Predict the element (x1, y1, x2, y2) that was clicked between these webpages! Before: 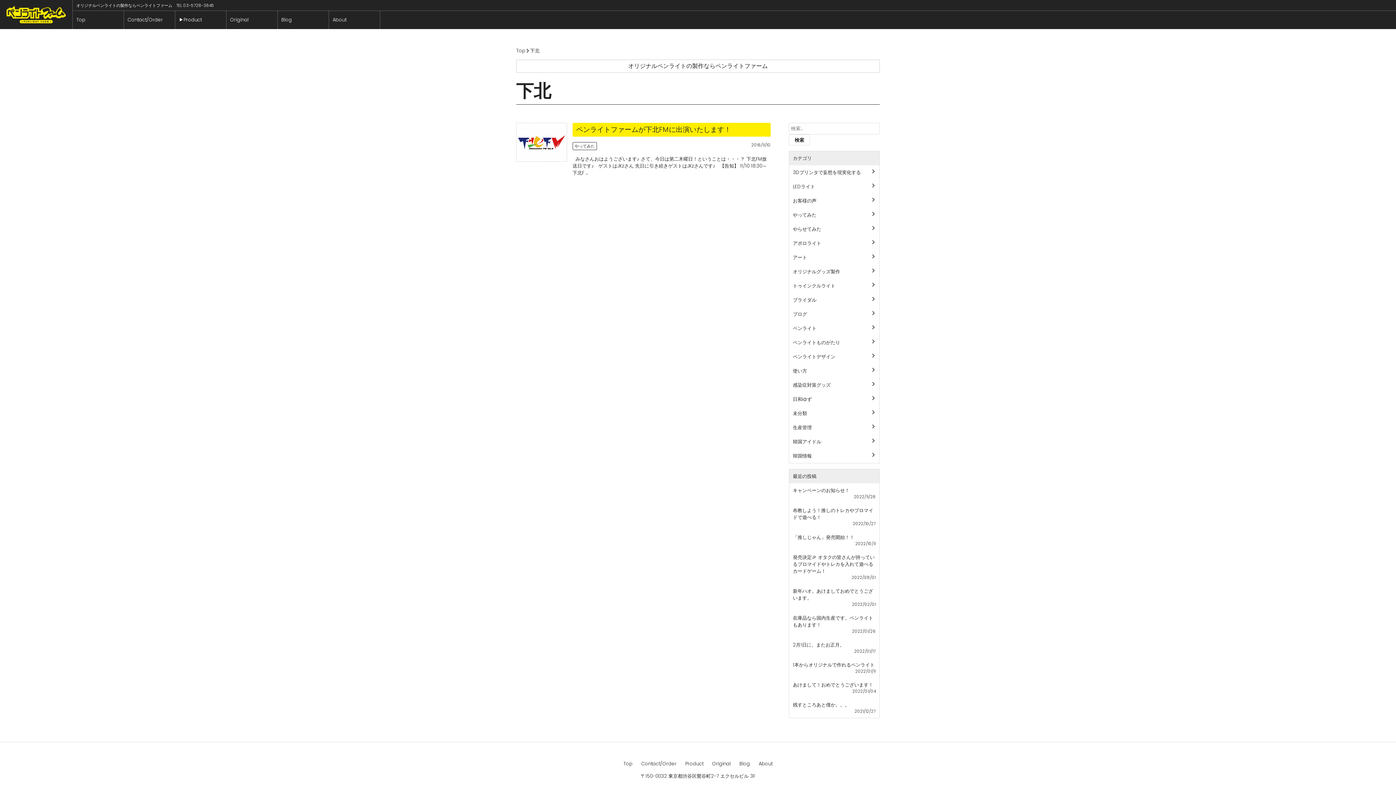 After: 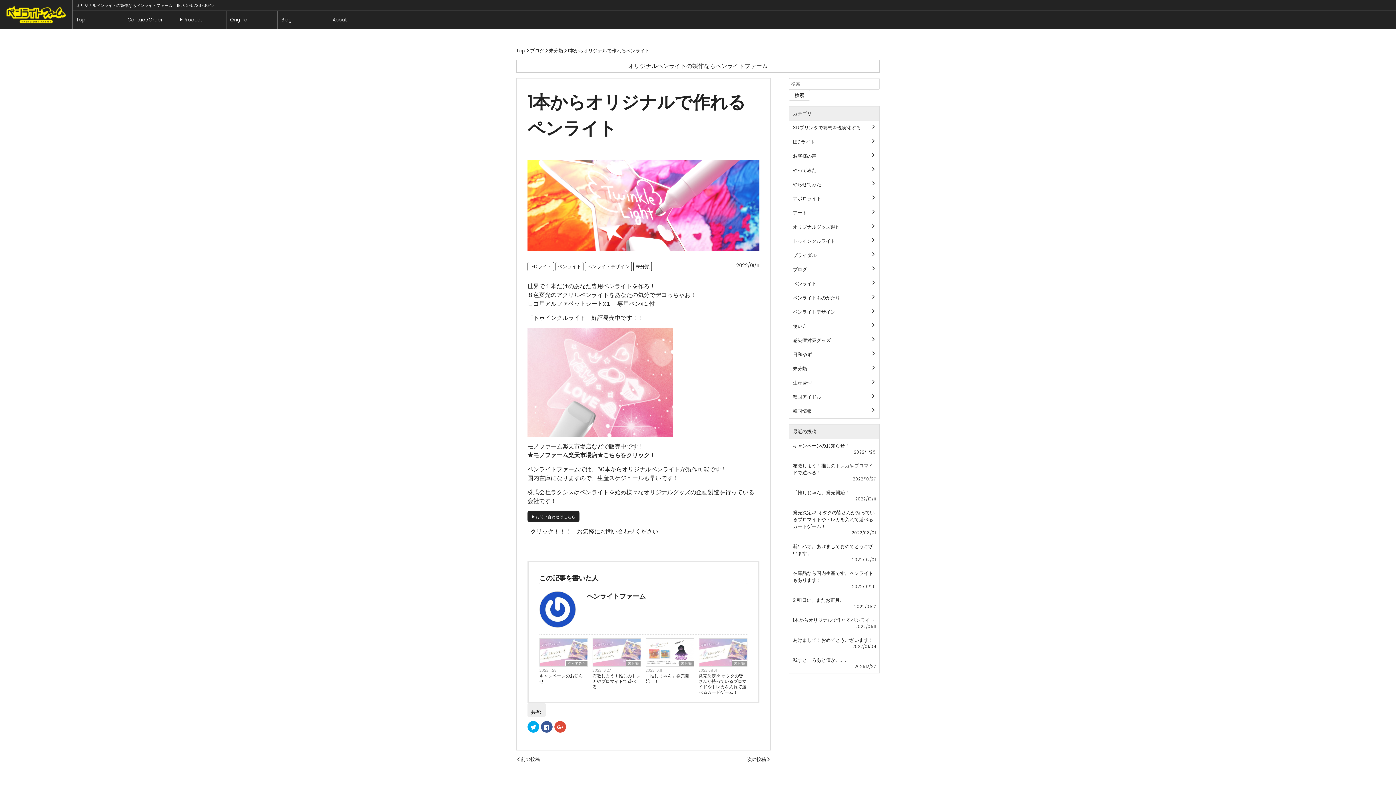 Action: label: 1本からオリジナルで作れるペンライト bbox: (793, 661, 876, 668)